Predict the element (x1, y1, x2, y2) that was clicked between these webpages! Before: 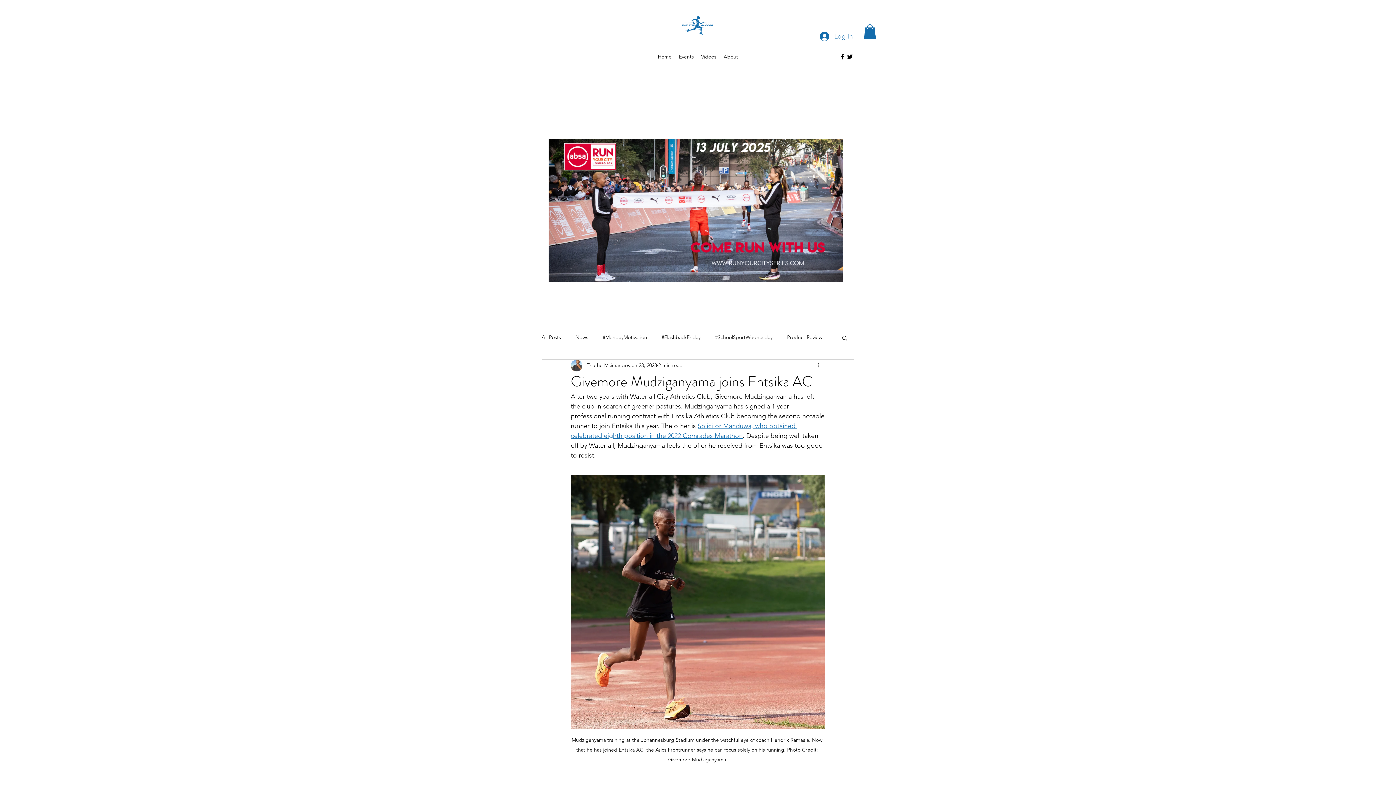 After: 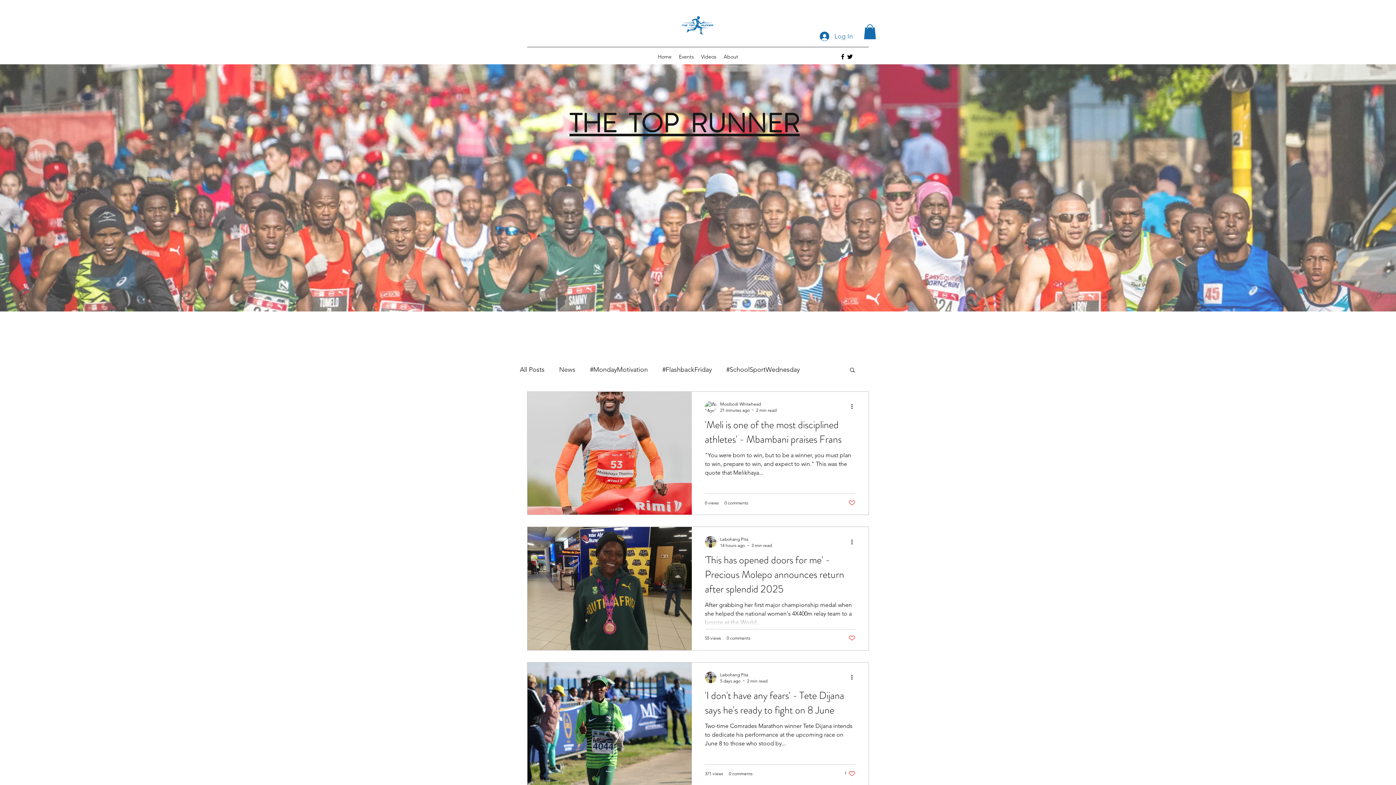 Action: label: News bbox: (575, 334, 588, 341)